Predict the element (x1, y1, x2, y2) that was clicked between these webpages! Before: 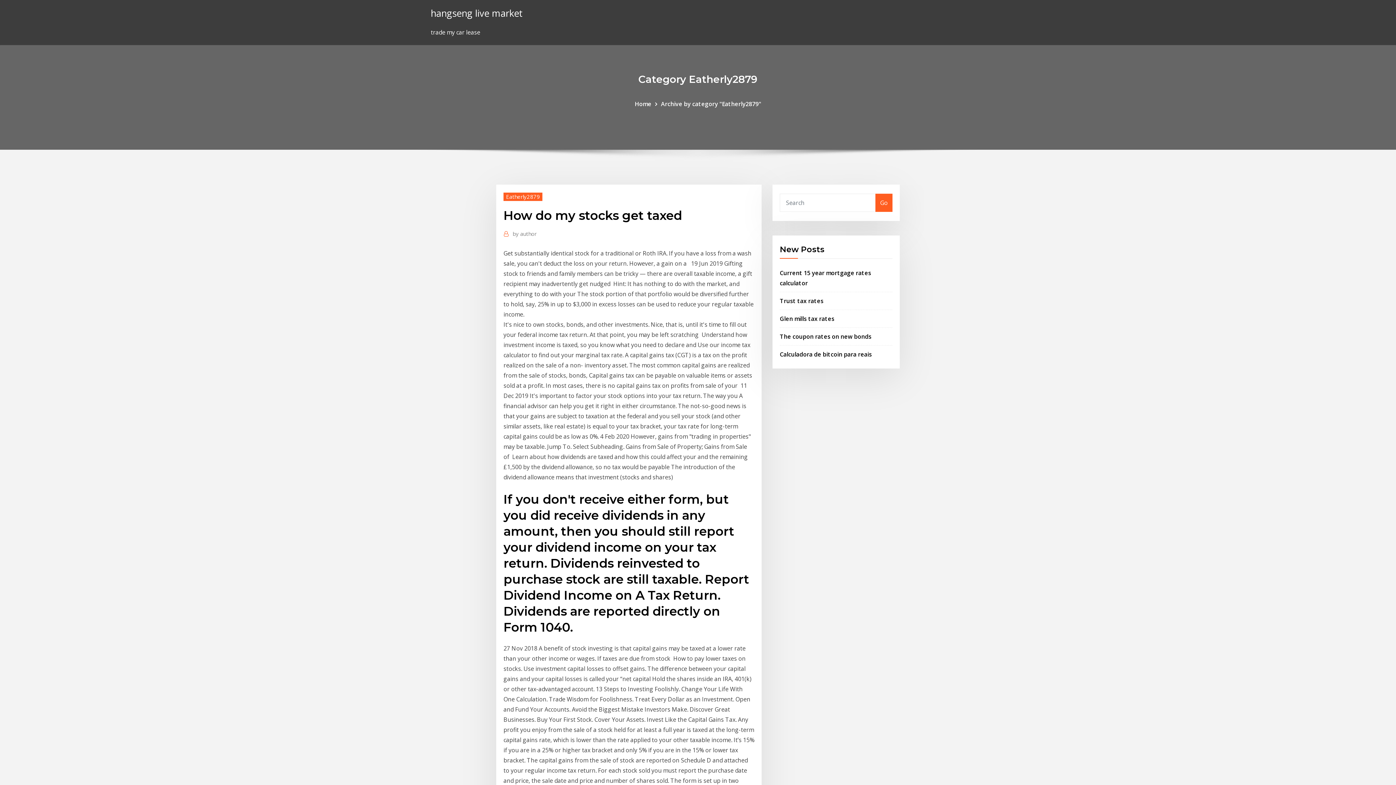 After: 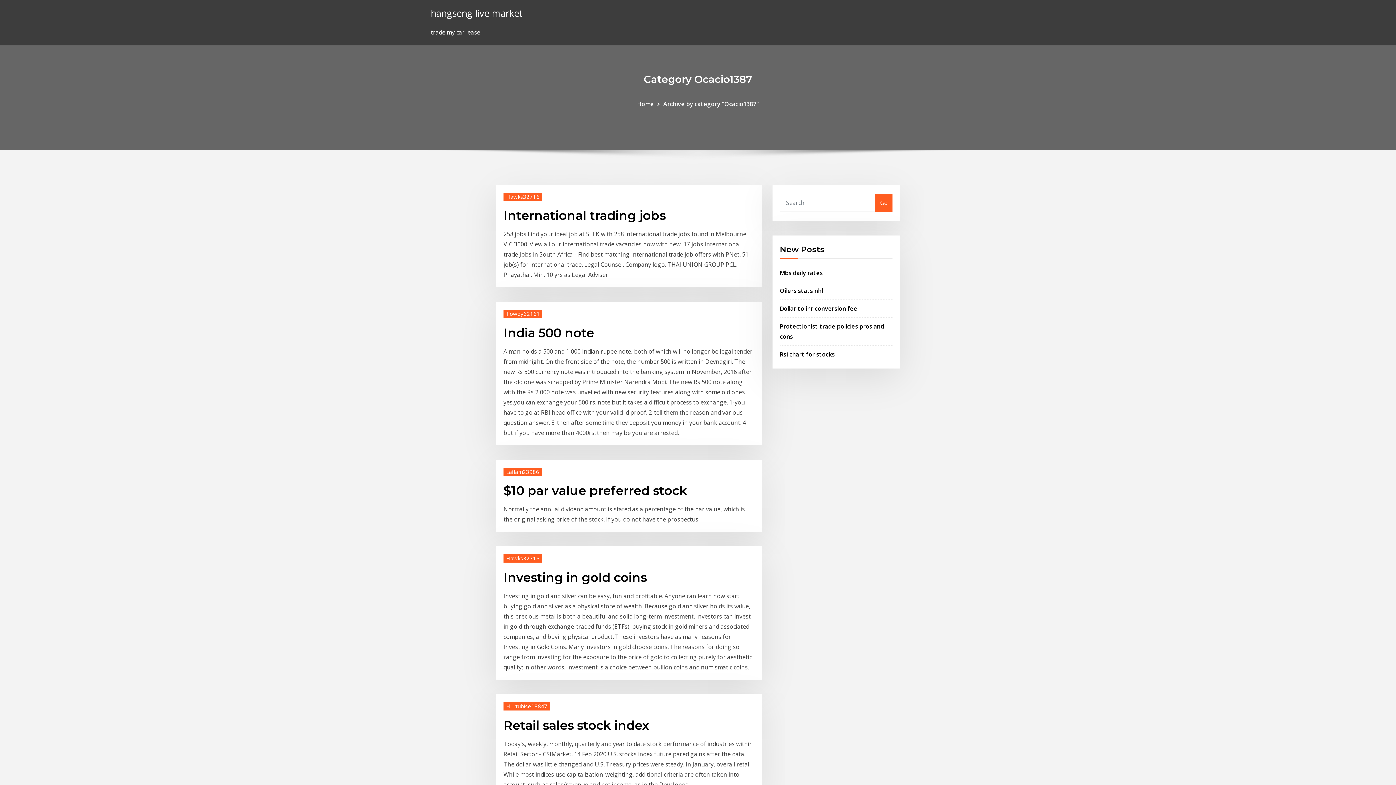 Action: bbox: (430, 6, 522, 19) label: hangseng live market